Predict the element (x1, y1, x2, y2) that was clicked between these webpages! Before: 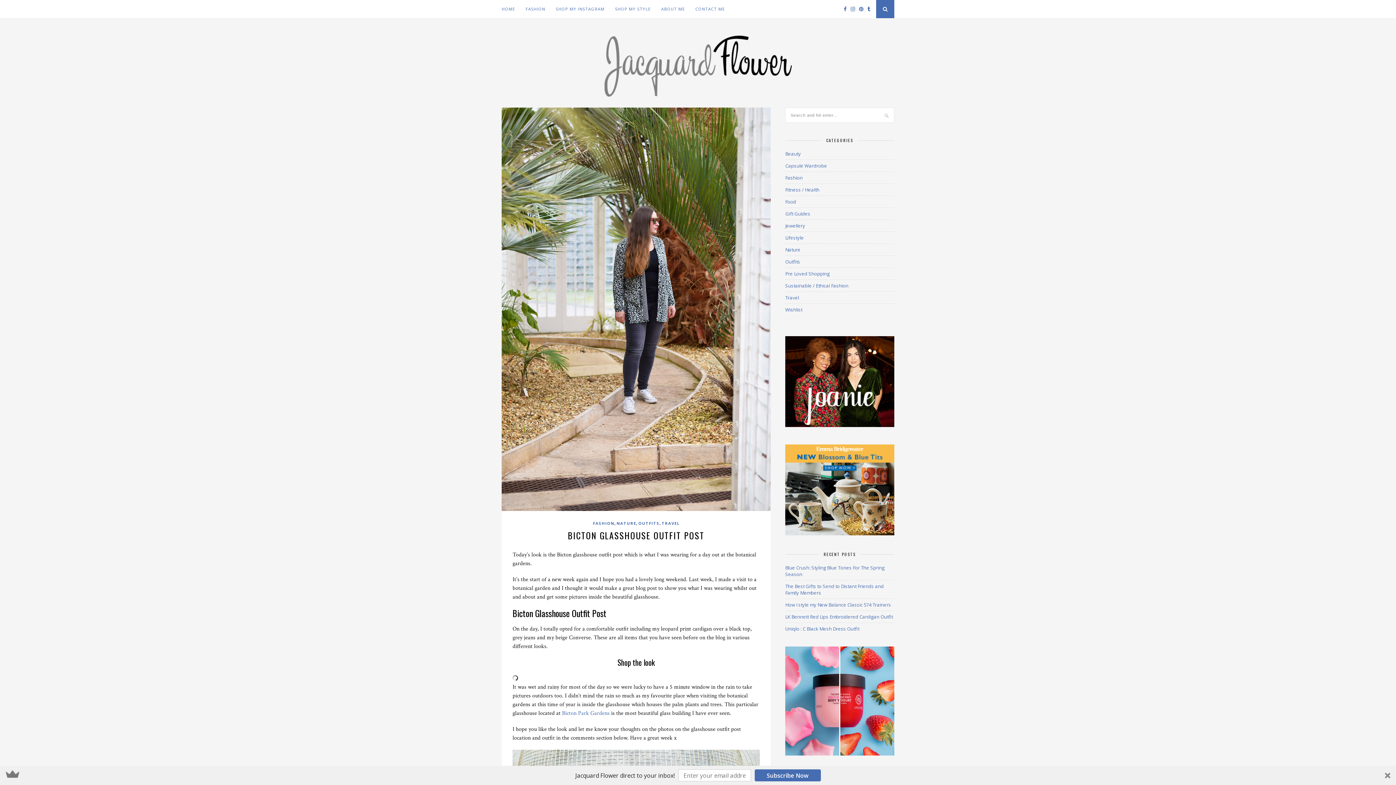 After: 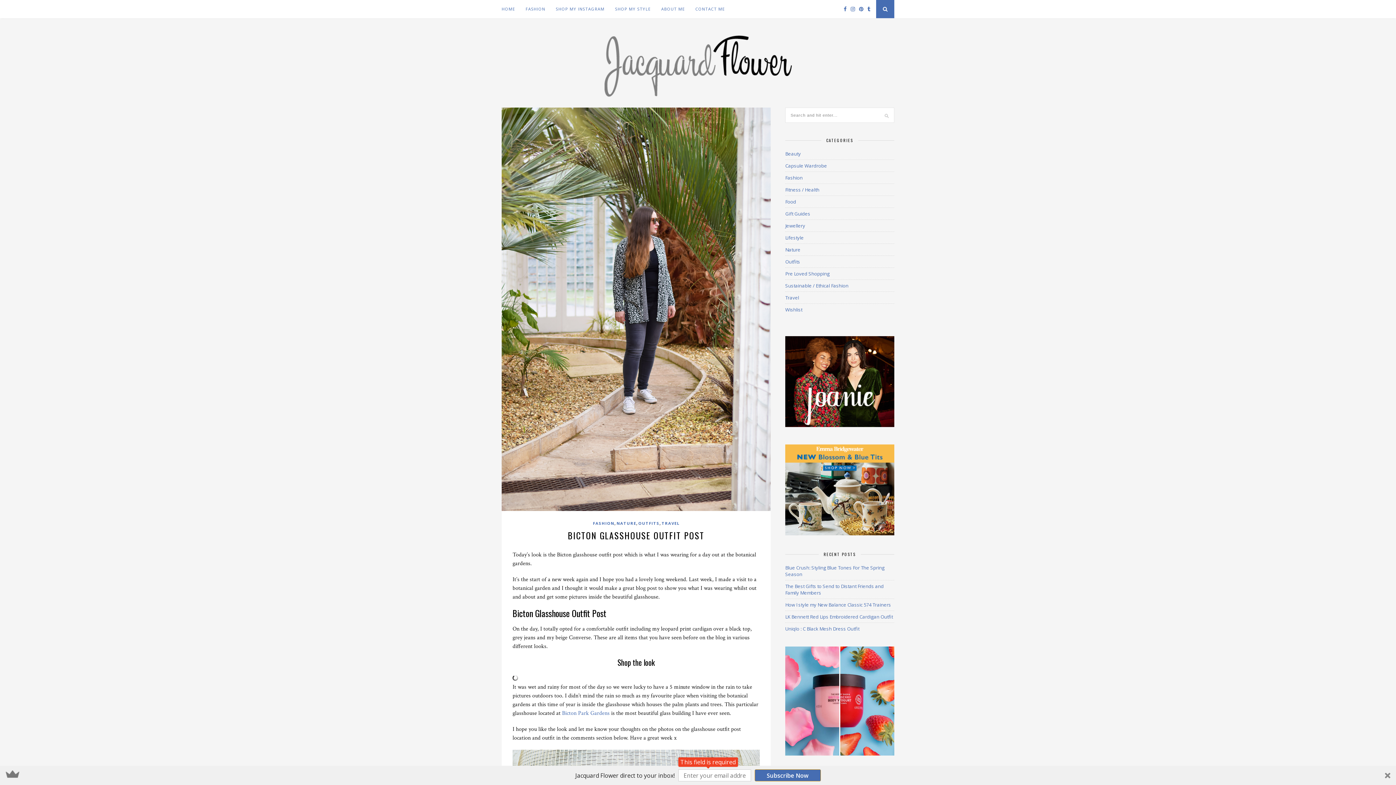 Action: label: Subscribe Now bbox: (754, 769, 820, 781)